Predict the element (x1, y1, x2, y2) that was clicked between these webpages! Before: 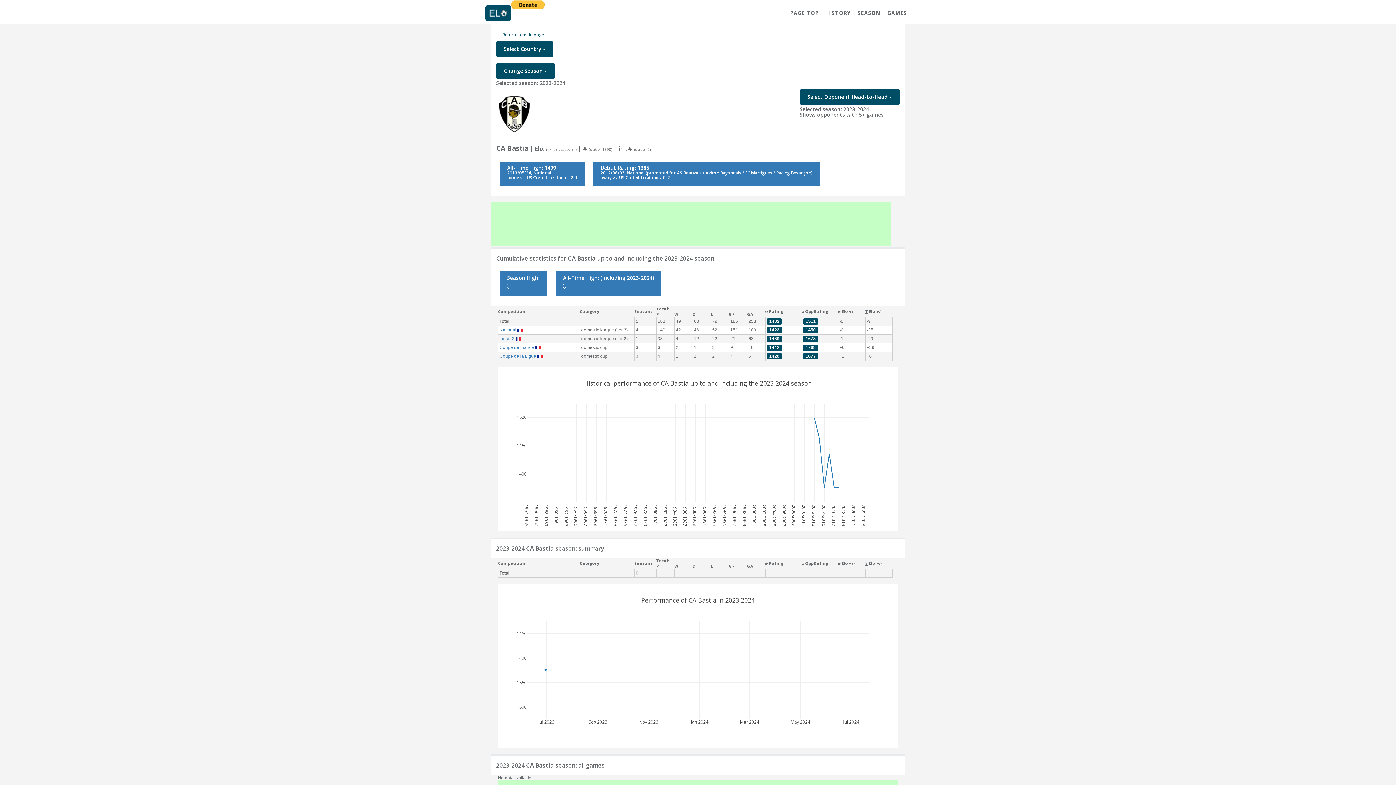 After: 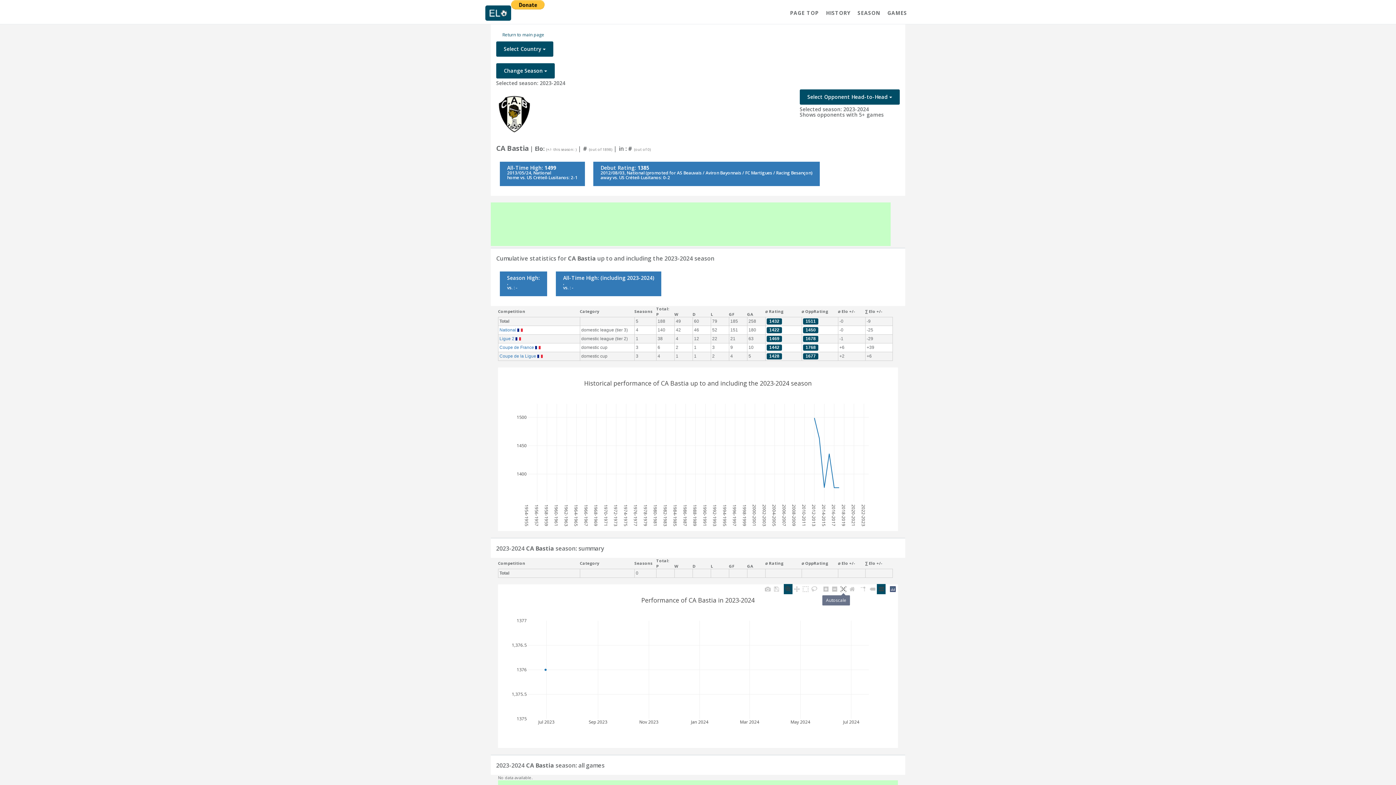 Action: bbox: (839, 584, 848, 594)